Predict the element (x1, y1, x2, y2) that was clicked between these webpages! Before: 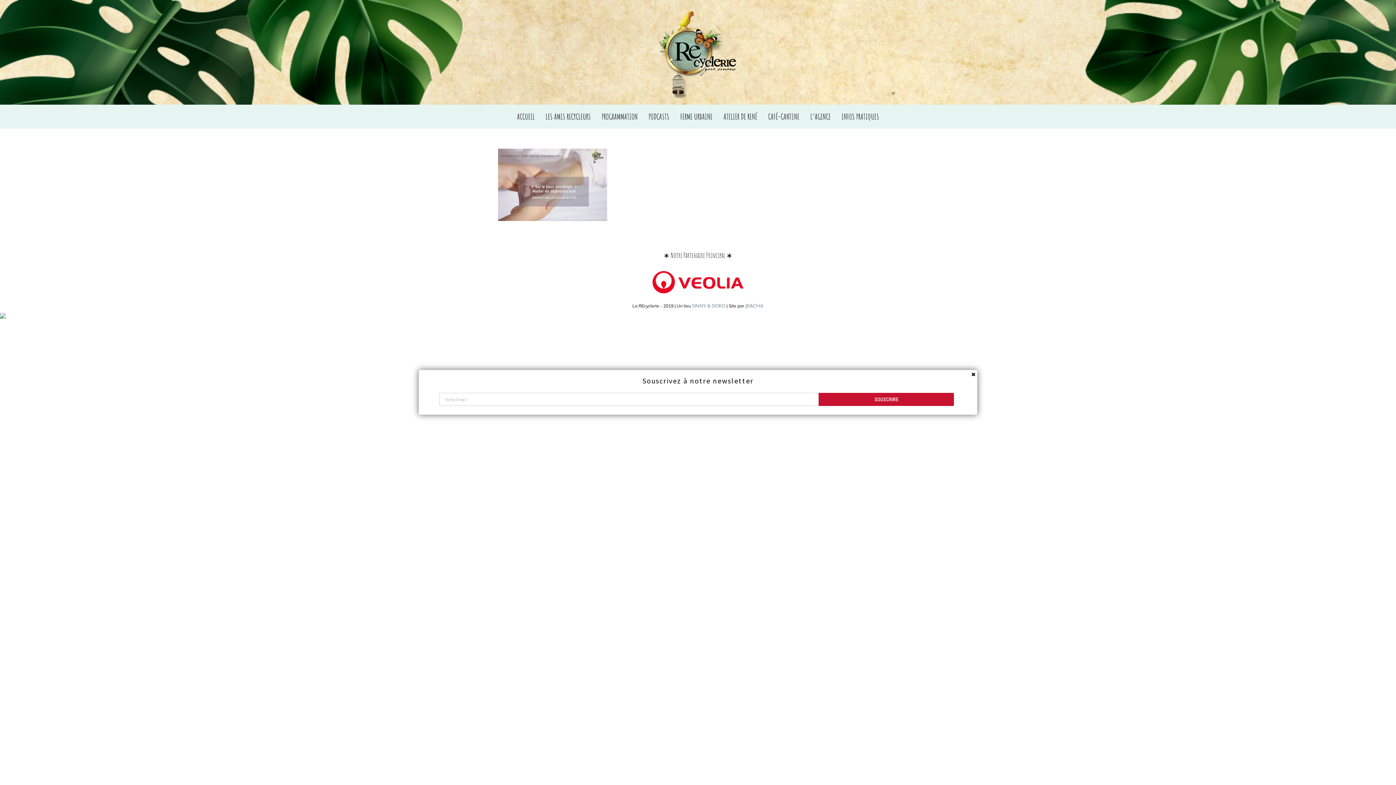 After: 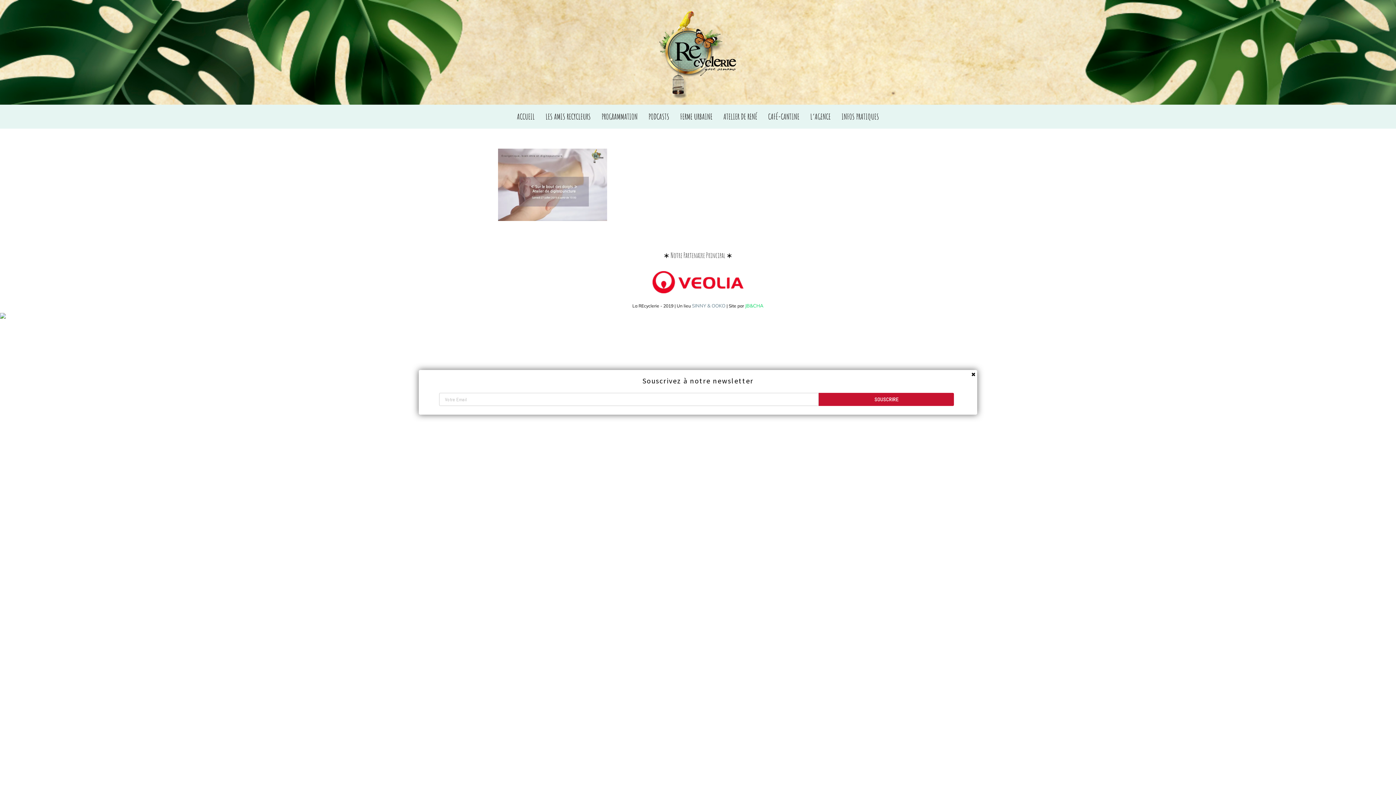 Action: bbox: (745, 302, 763, 308) label: JB&CHA